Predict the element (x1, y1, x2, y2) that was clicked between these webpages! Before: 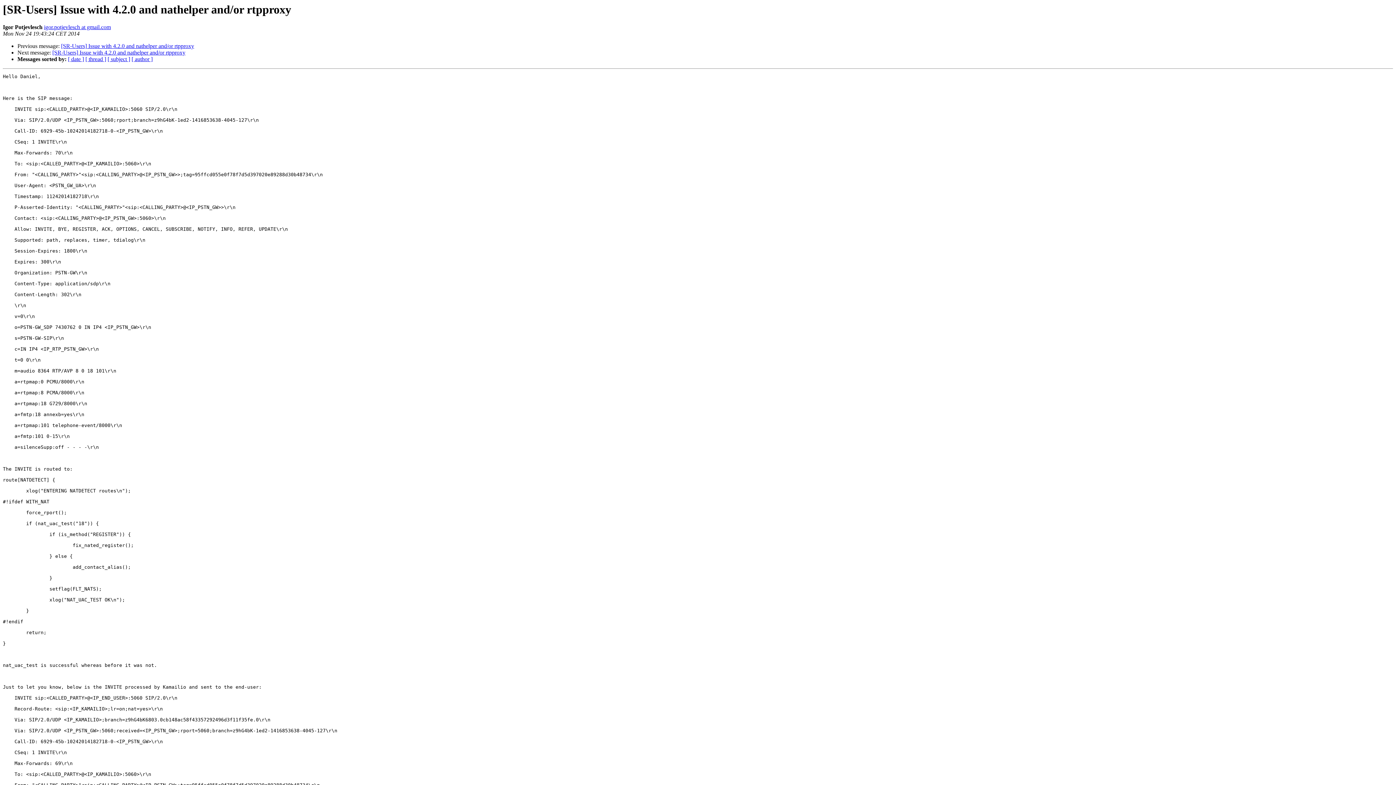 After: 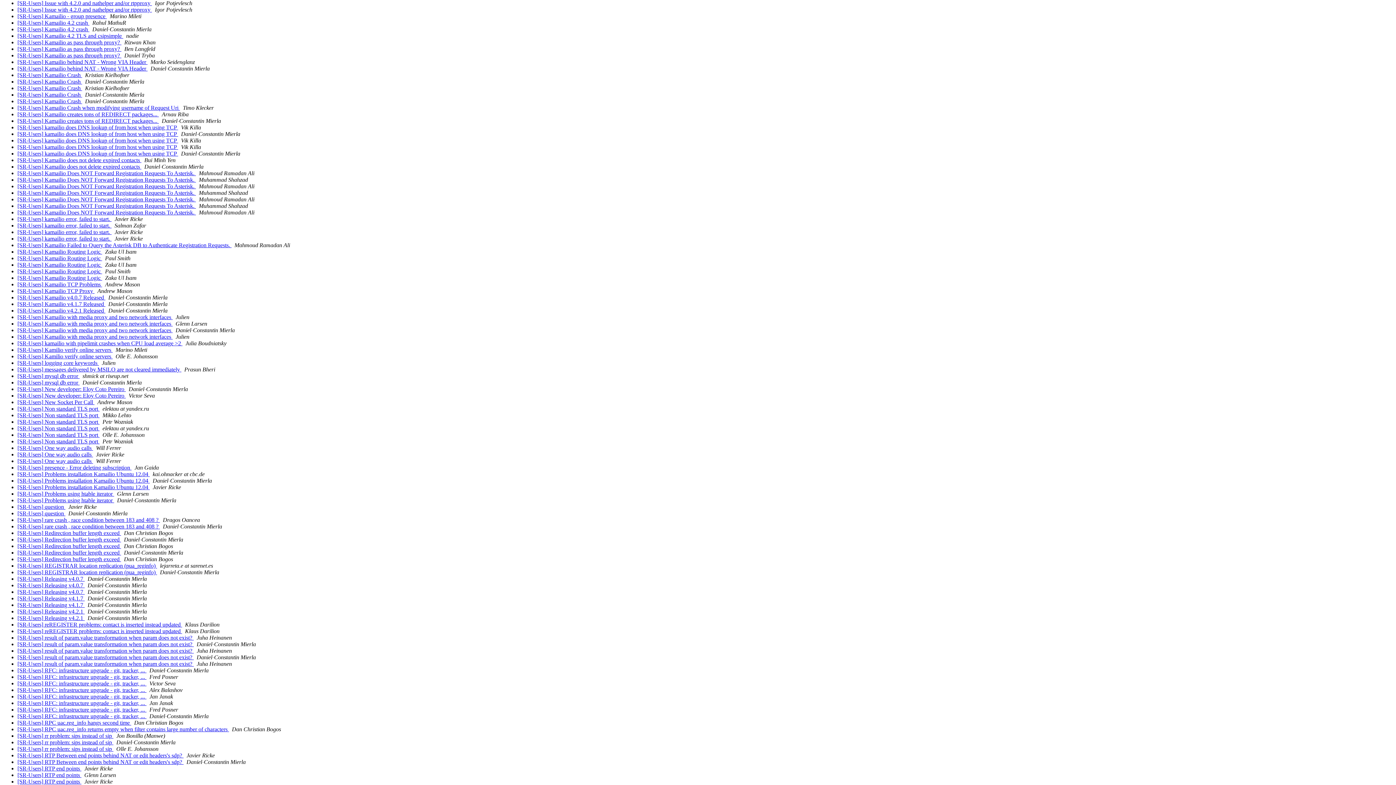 Action: bbox: (107, 56, 130, 62) label: [ subject ]